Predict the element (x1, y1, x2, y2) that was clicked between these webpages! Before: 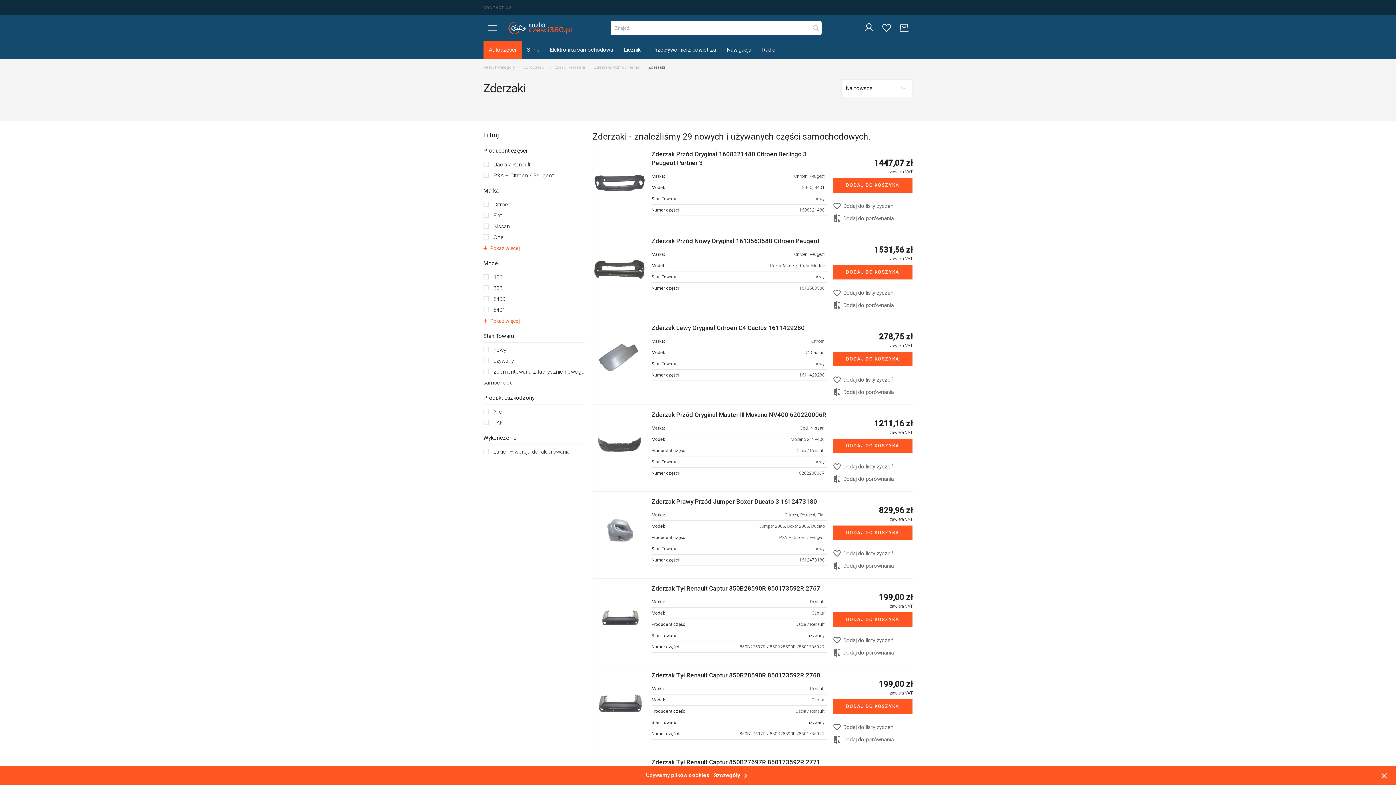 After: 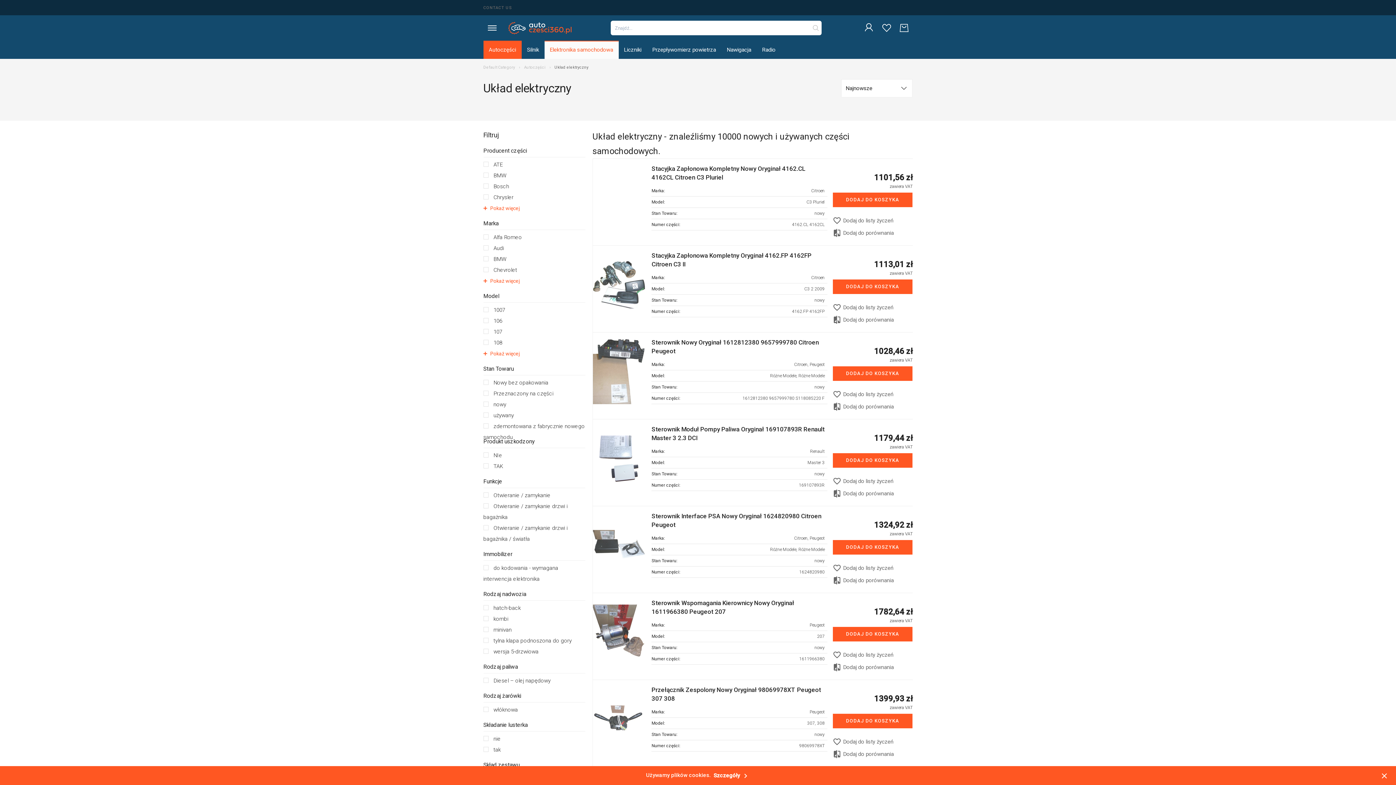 Action: bbox: (544, 40, 618, 58) label: Elektronika samochodowa